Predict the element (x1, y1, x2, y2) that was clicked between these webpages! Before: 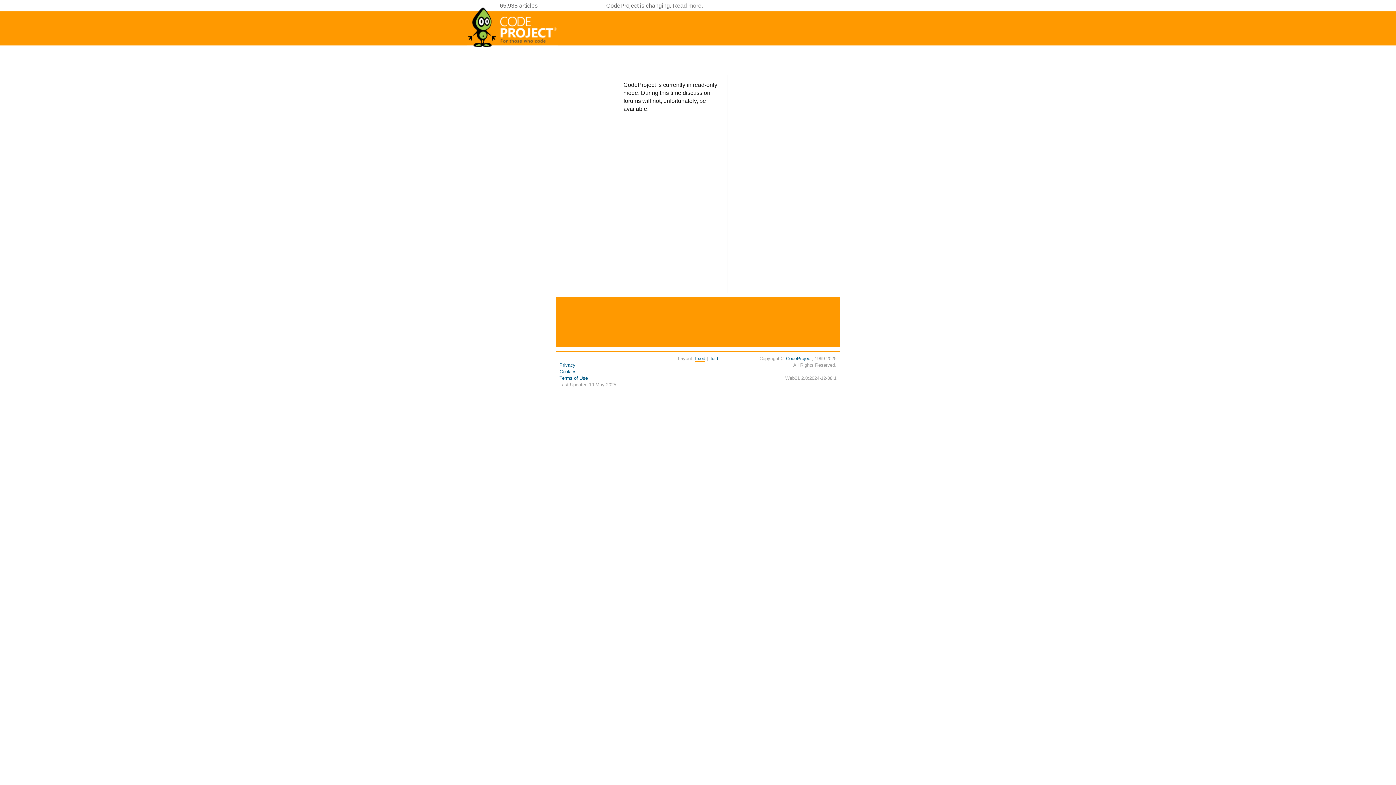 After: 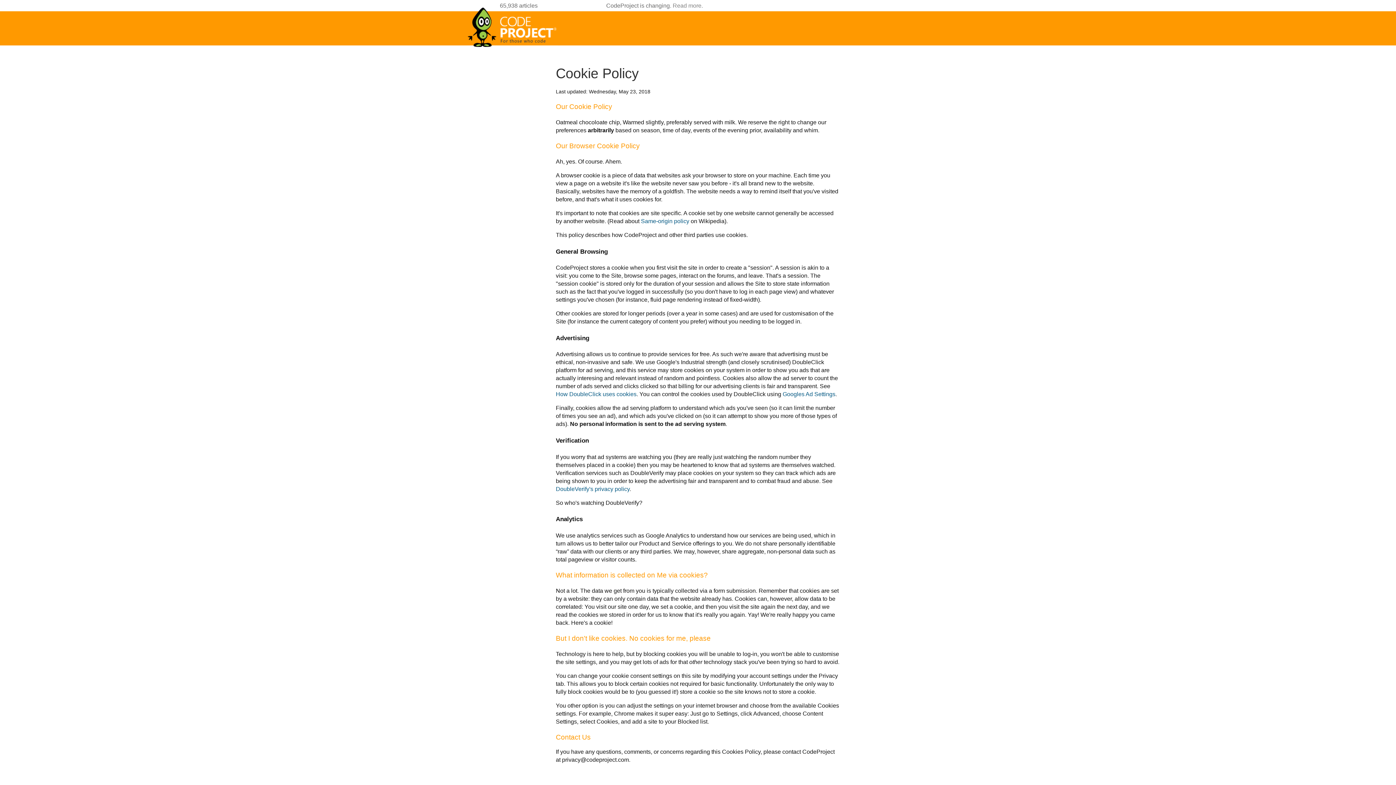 Action: label: Cookies bbox: (559, 369, 576, 374)